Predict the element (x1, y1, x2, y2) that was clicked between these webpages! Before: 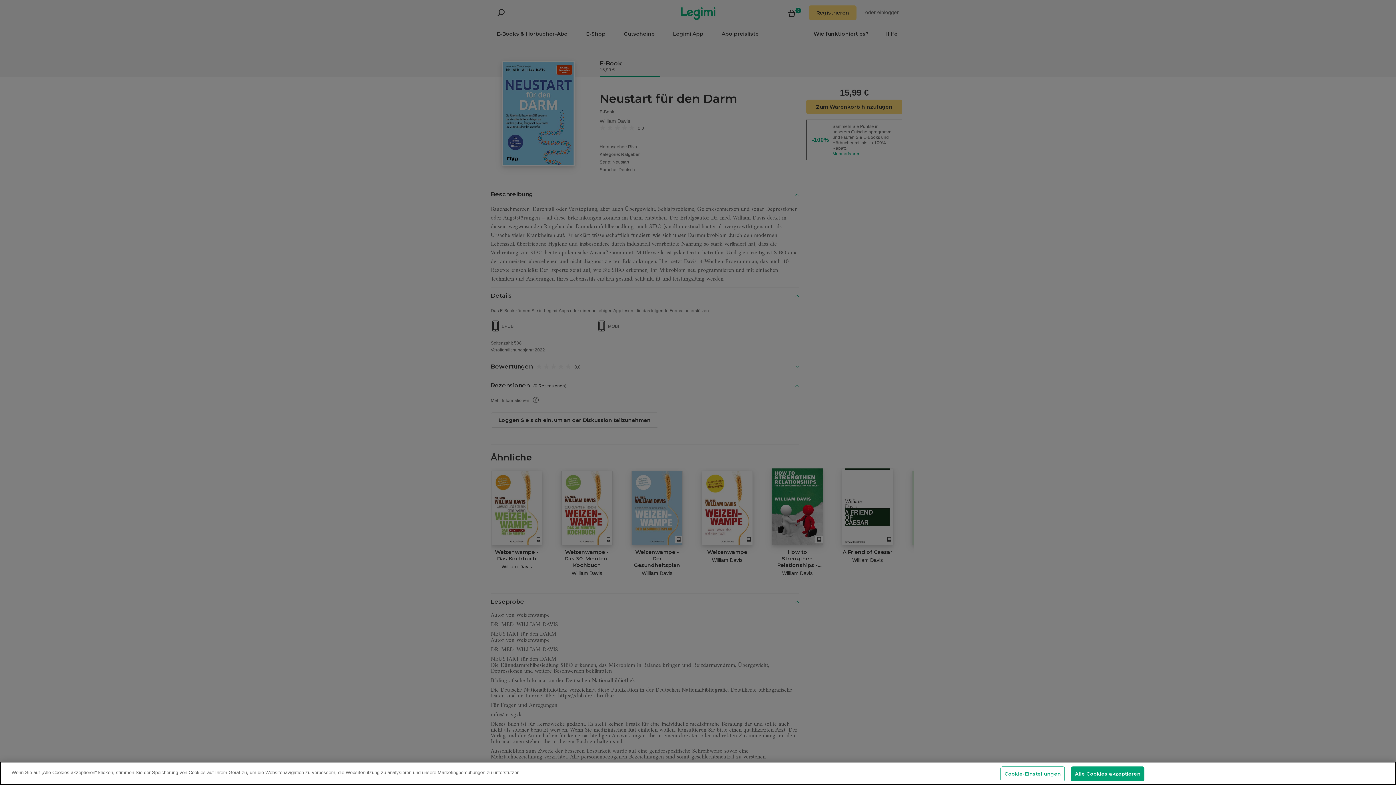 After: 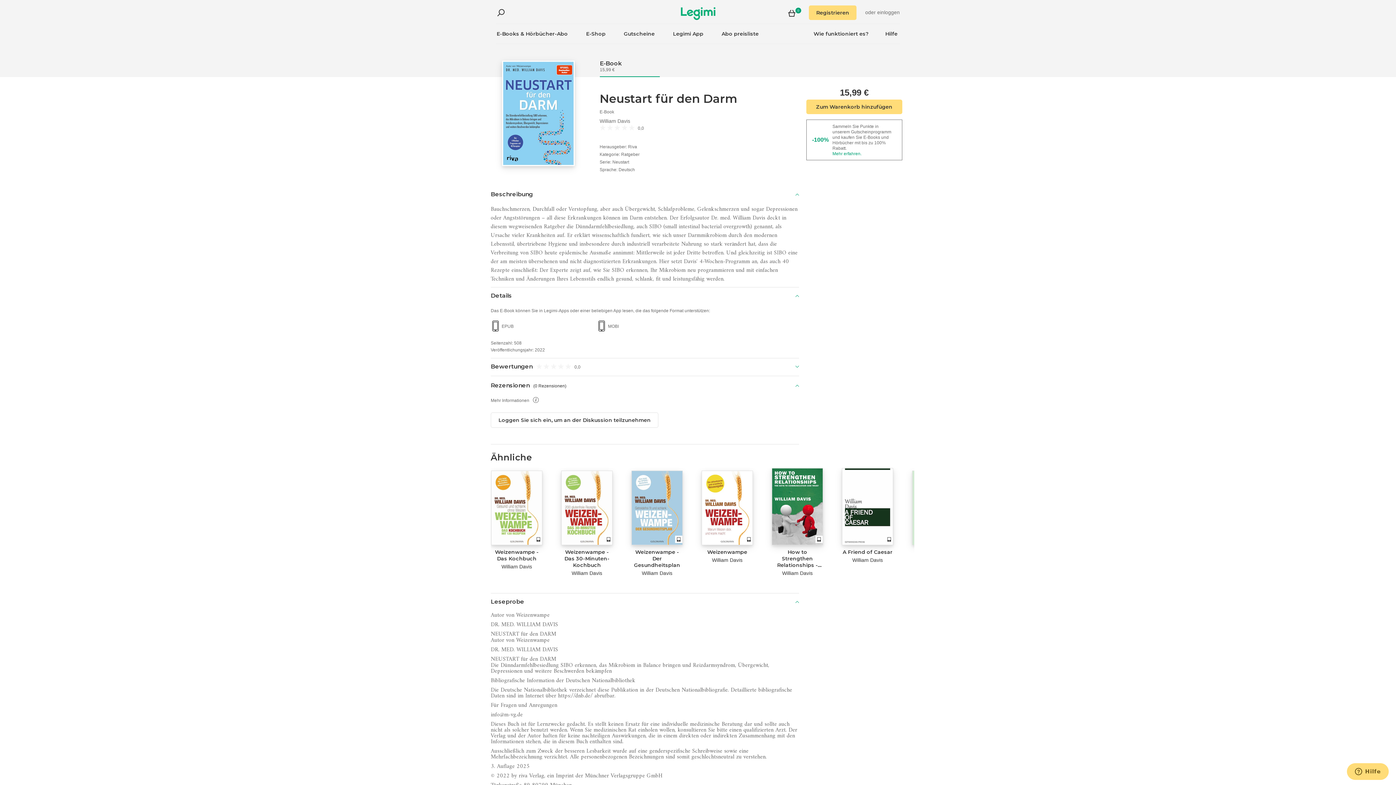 Action: label: Alle Cookies akzeptieren bbox: (1071, 766, 1144, 781)